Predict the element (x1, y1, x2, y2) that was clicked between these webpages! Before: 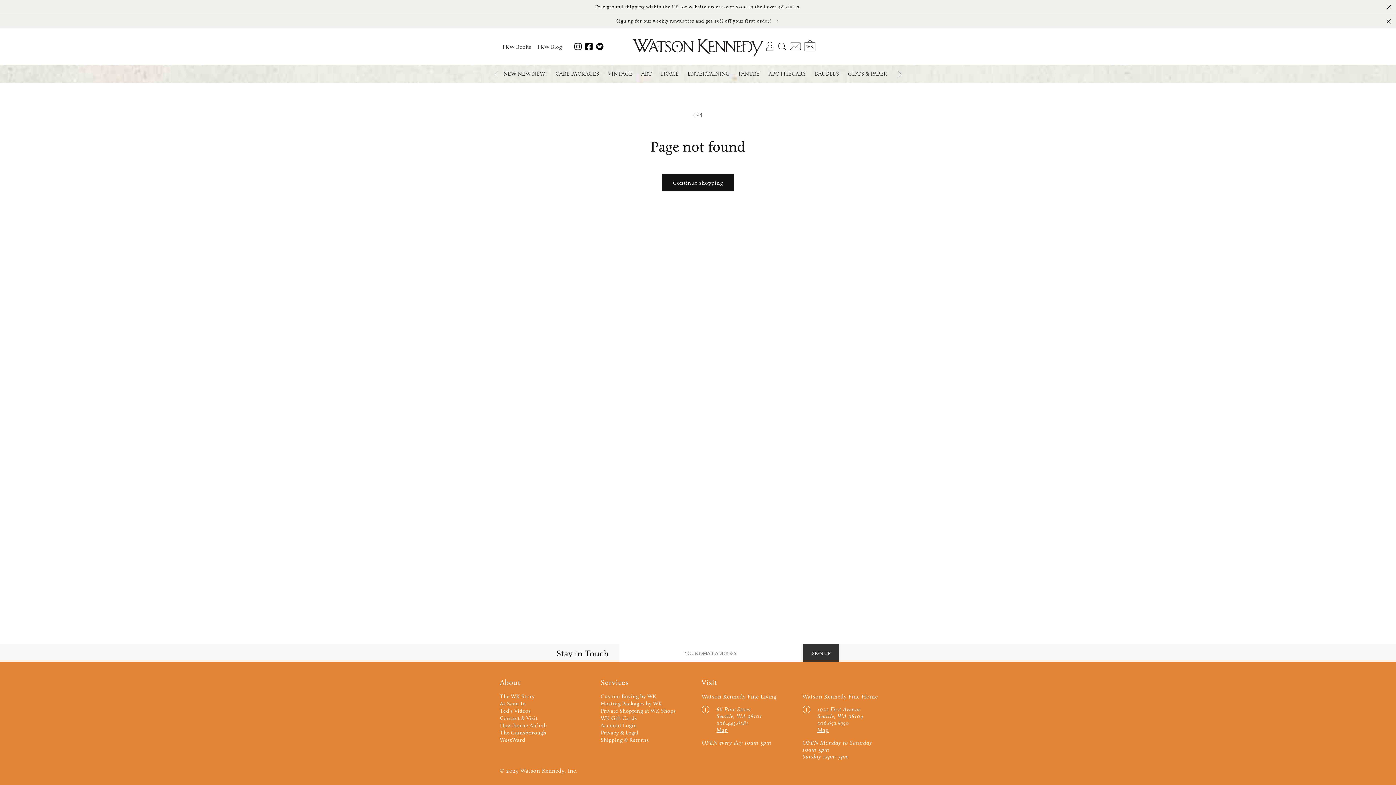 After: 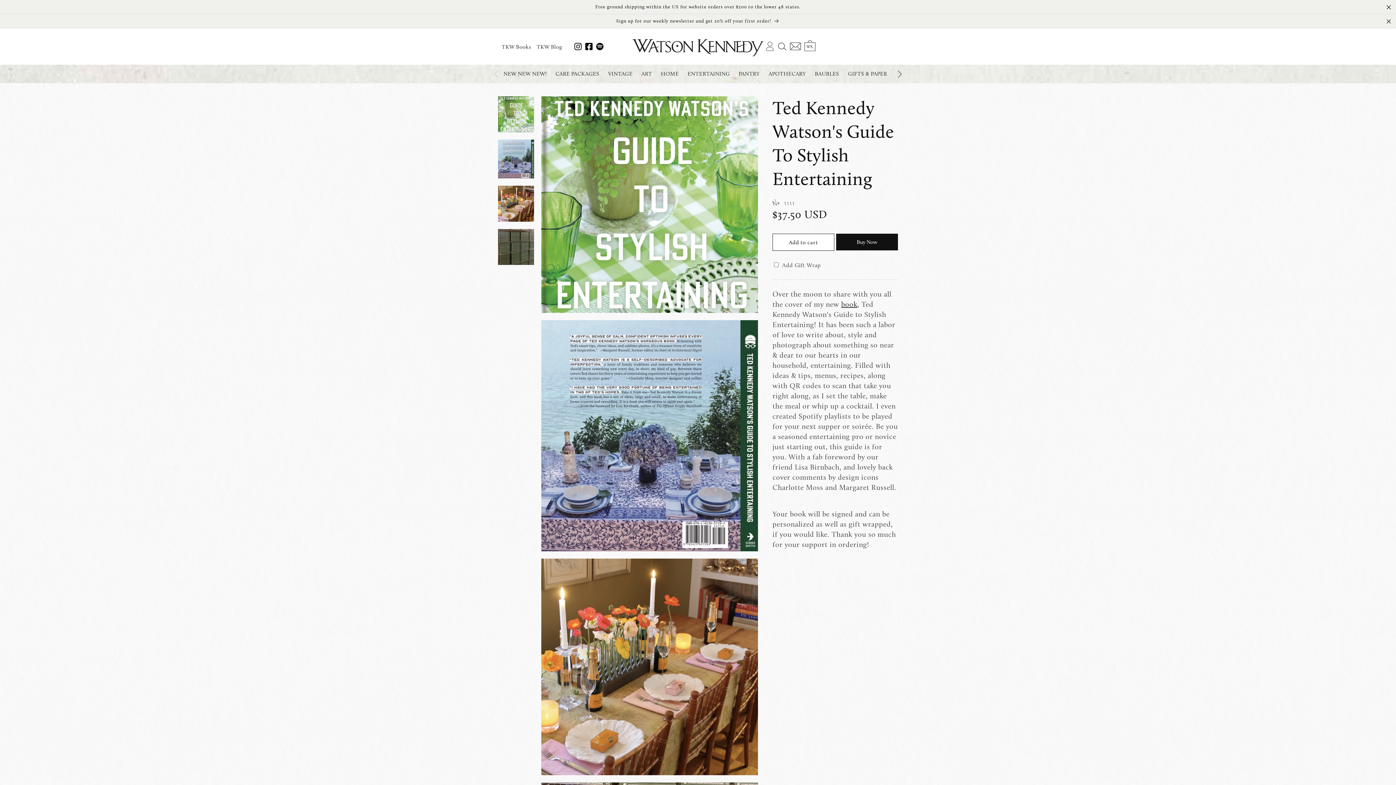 Action: bbox: (501, 42, 531, 51) label: TKW Books